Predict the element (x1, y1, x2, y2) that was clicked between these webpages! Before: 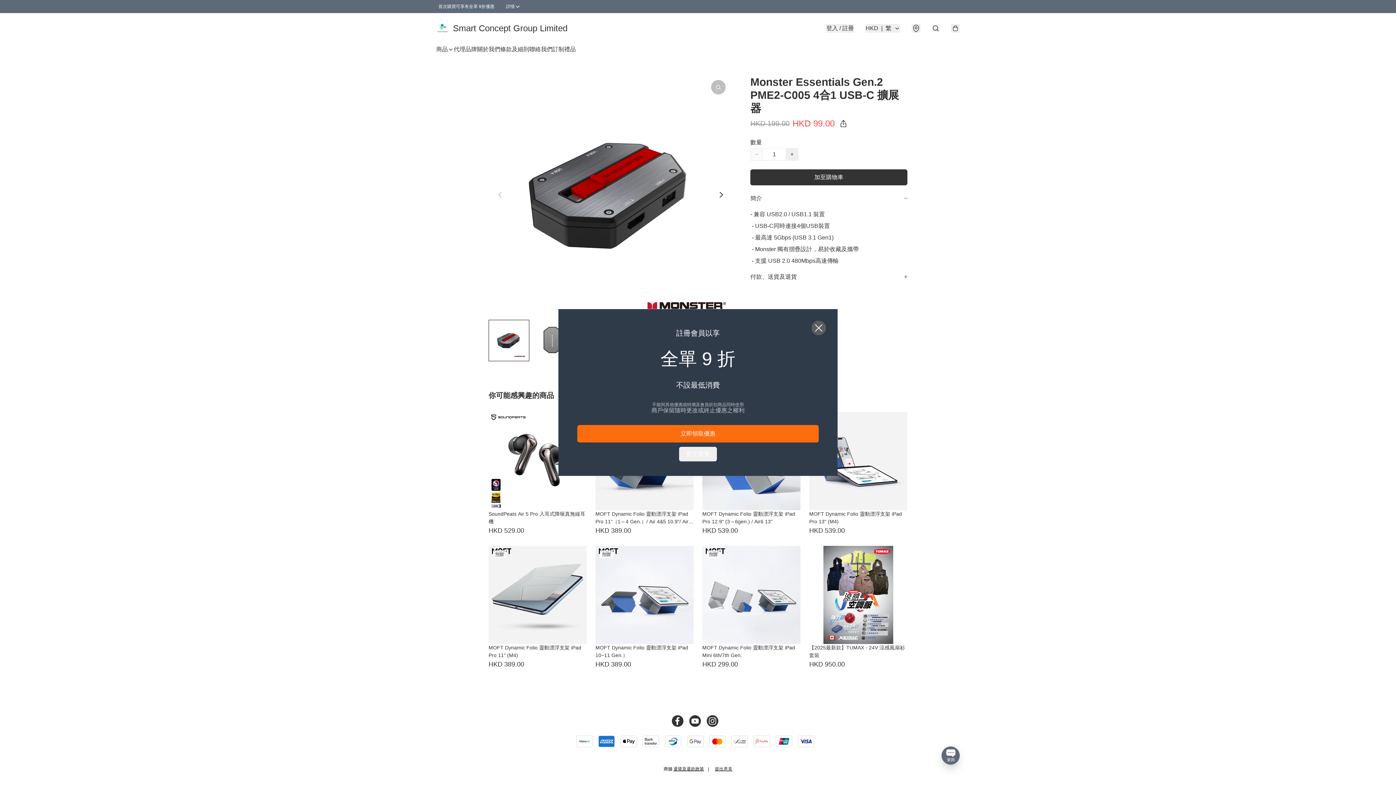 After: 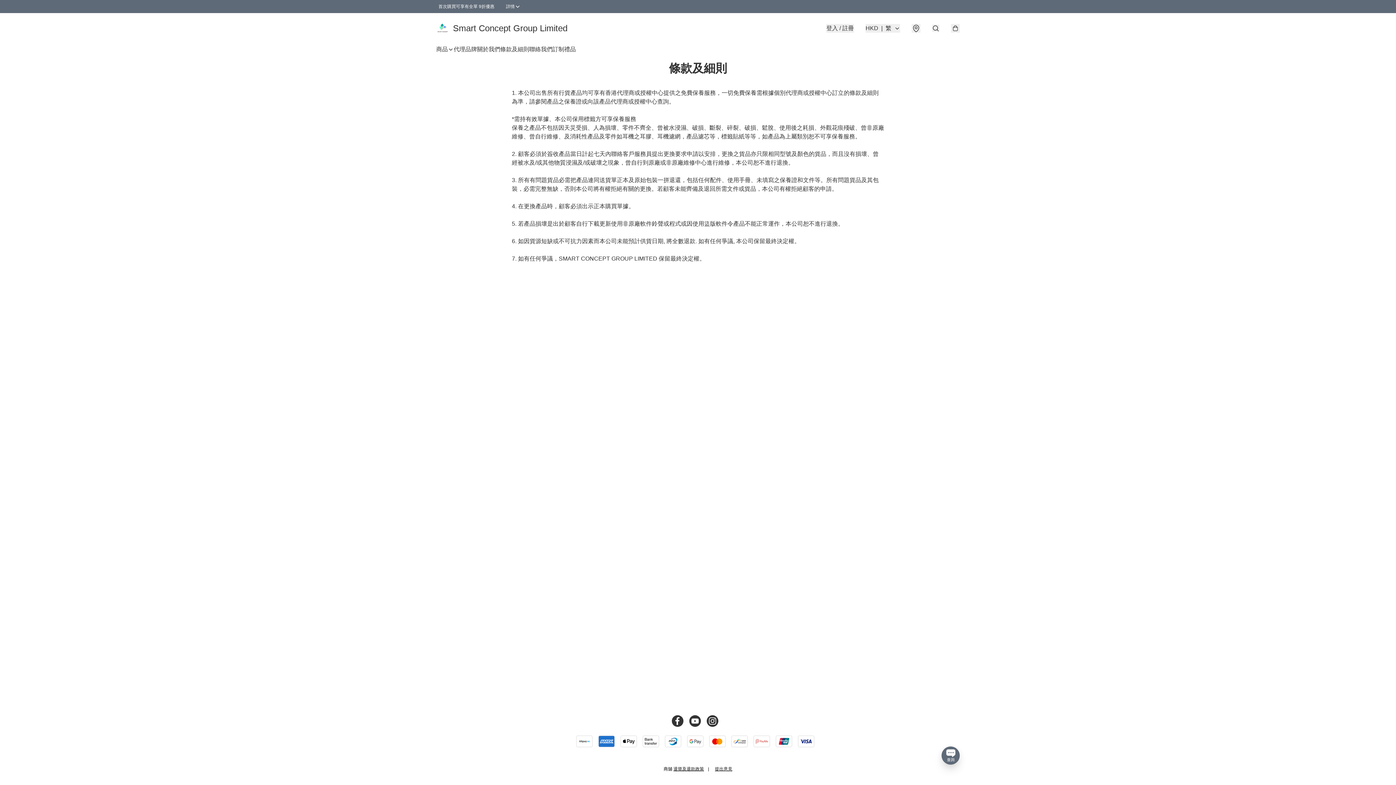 Action: label: 條款及細則 bbox: (500, 45, 529, 53)